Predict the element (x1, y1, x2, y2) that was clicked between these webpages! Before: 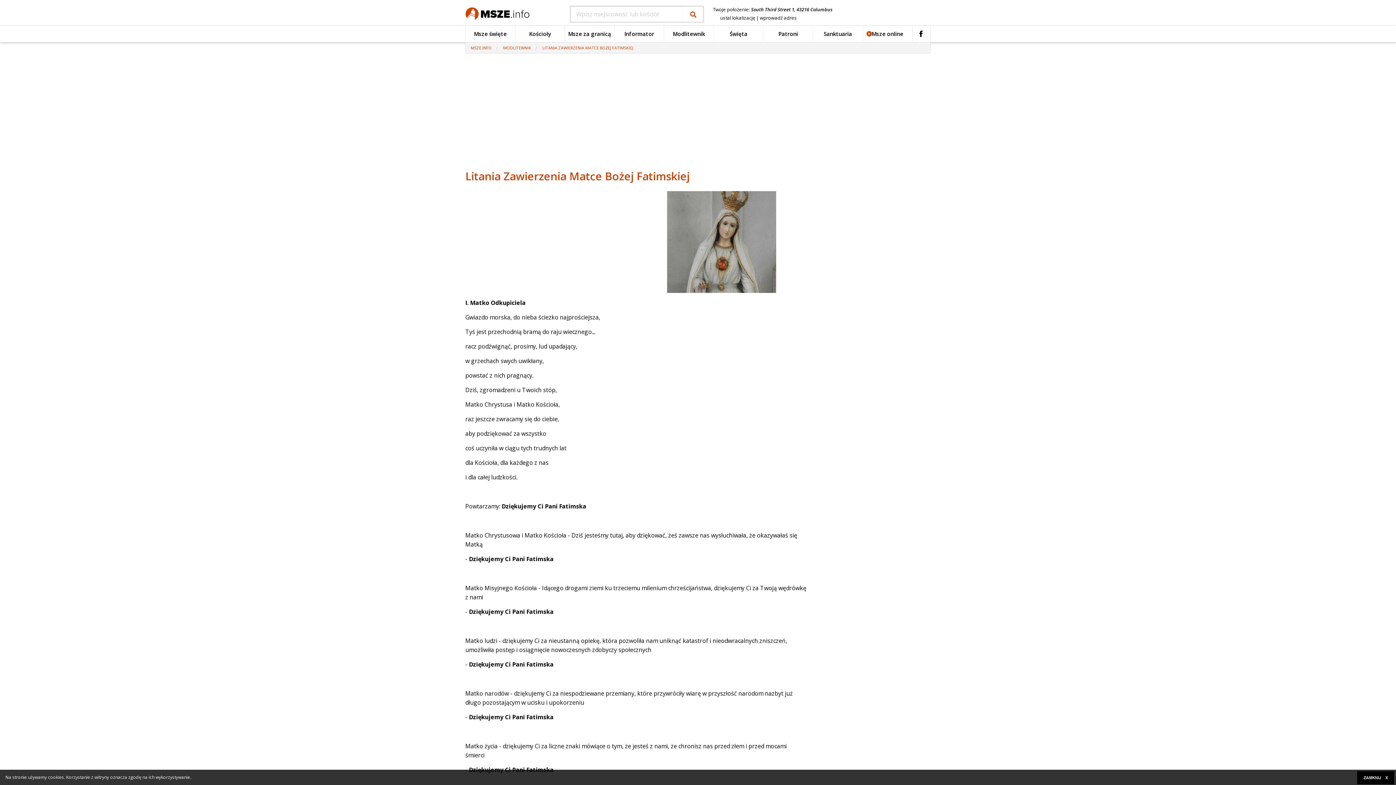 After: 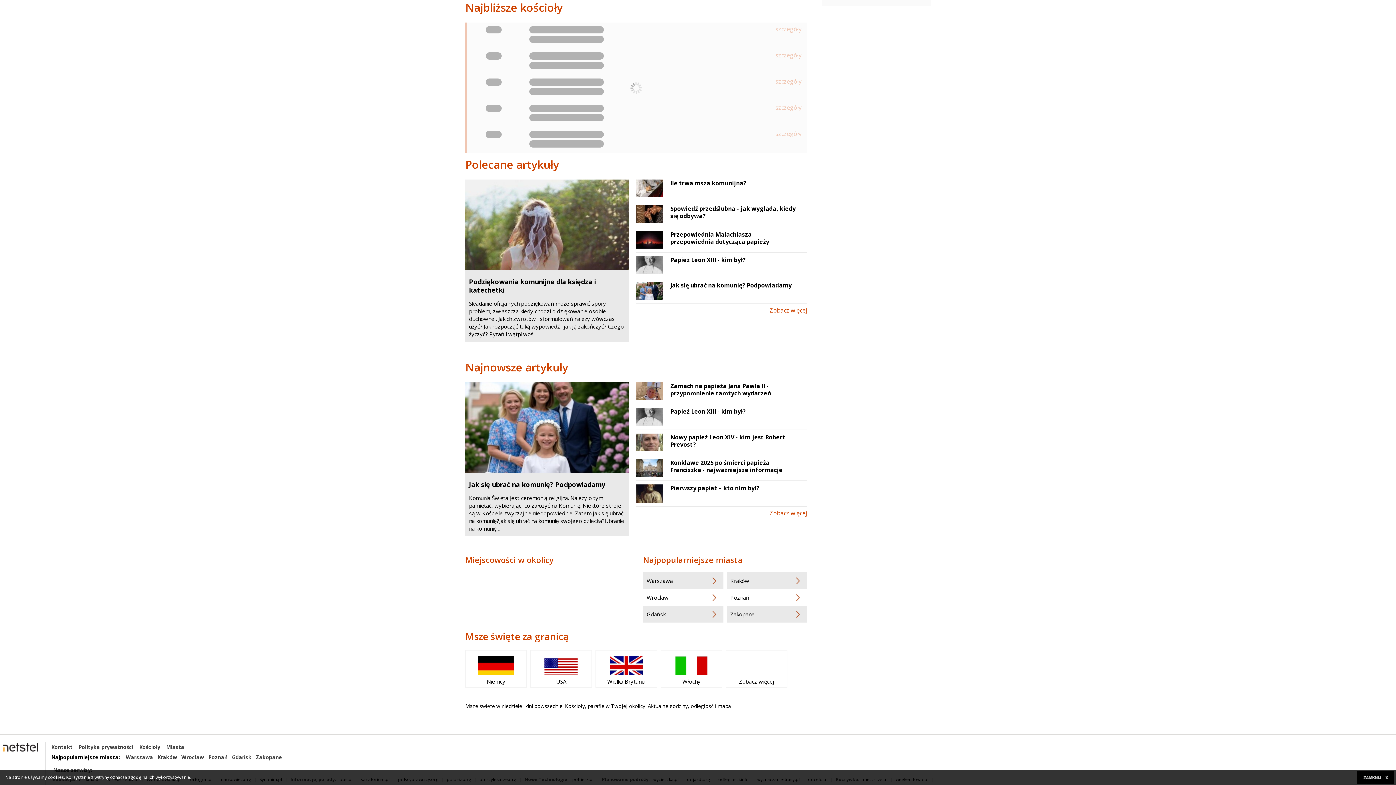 Action: bbox: (515, 25, 565, 42) label: Kościoły